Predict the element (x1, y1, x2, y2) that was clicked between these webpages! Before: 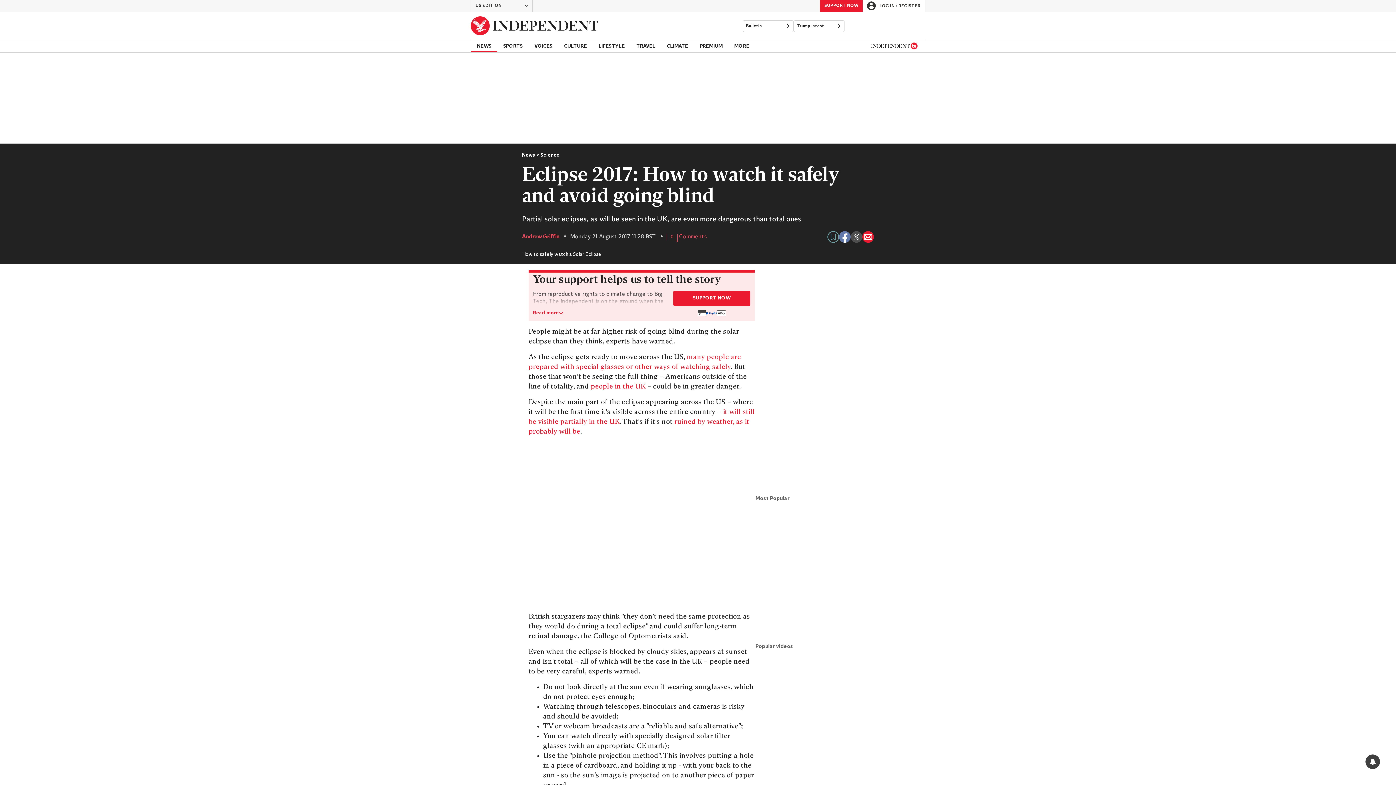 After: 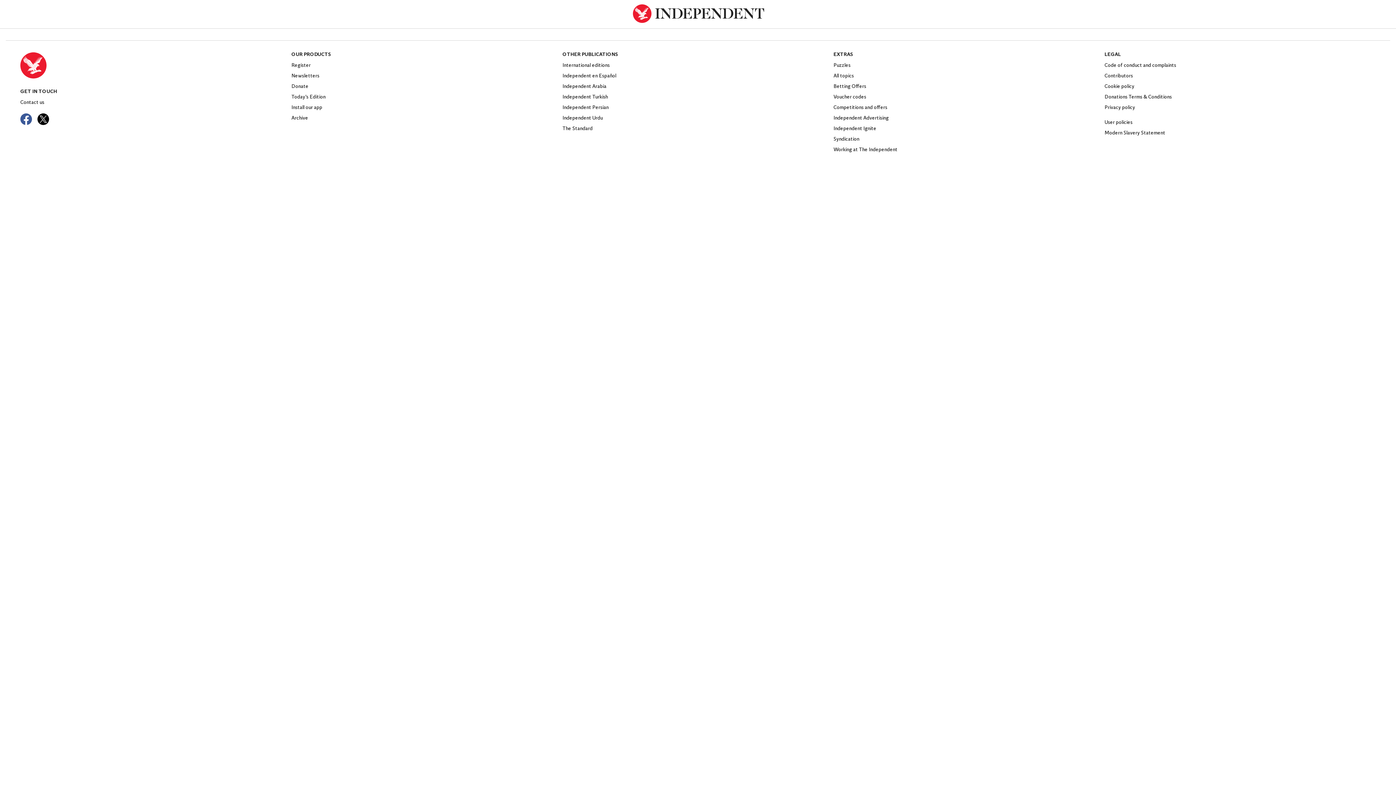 Action: label: SUPPORT NOW bbox: (820, 0, 862, 11)